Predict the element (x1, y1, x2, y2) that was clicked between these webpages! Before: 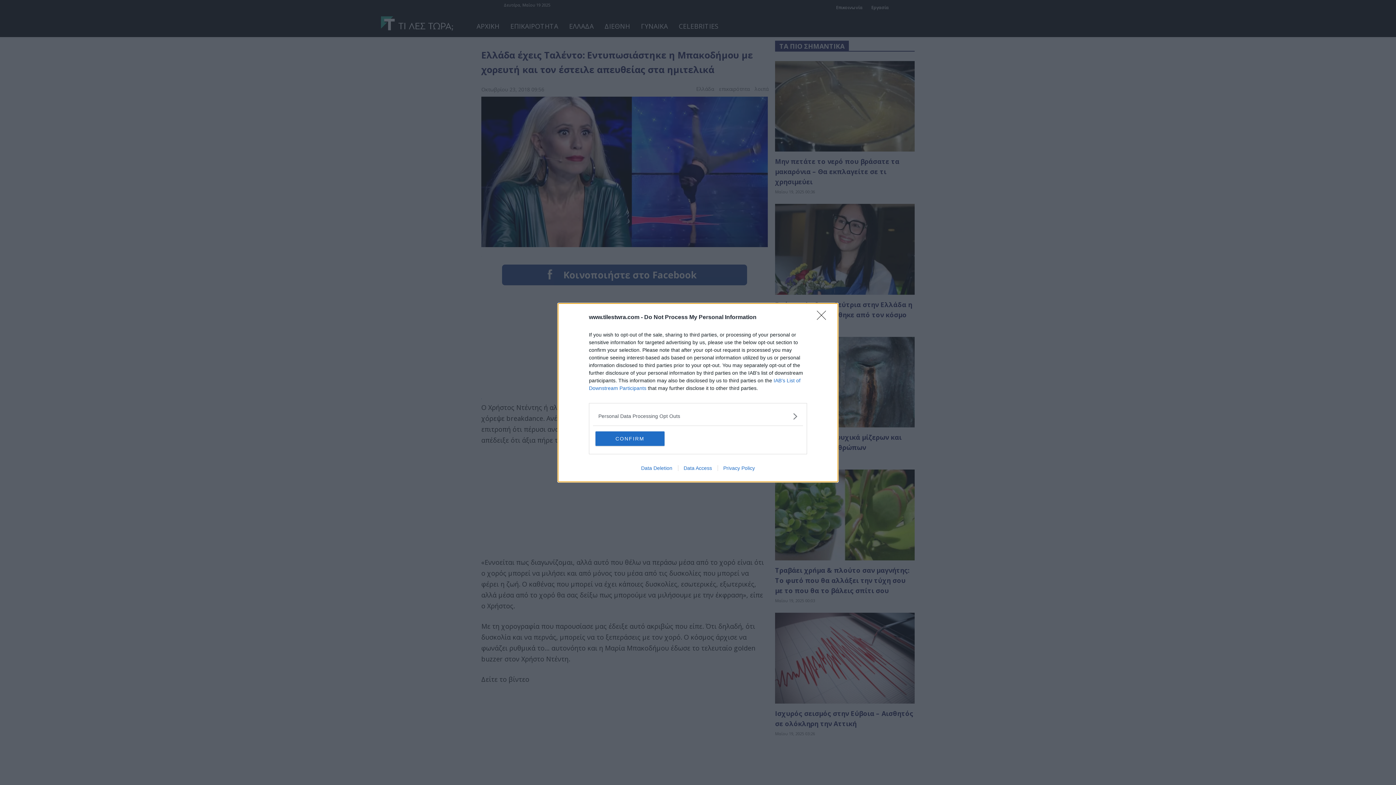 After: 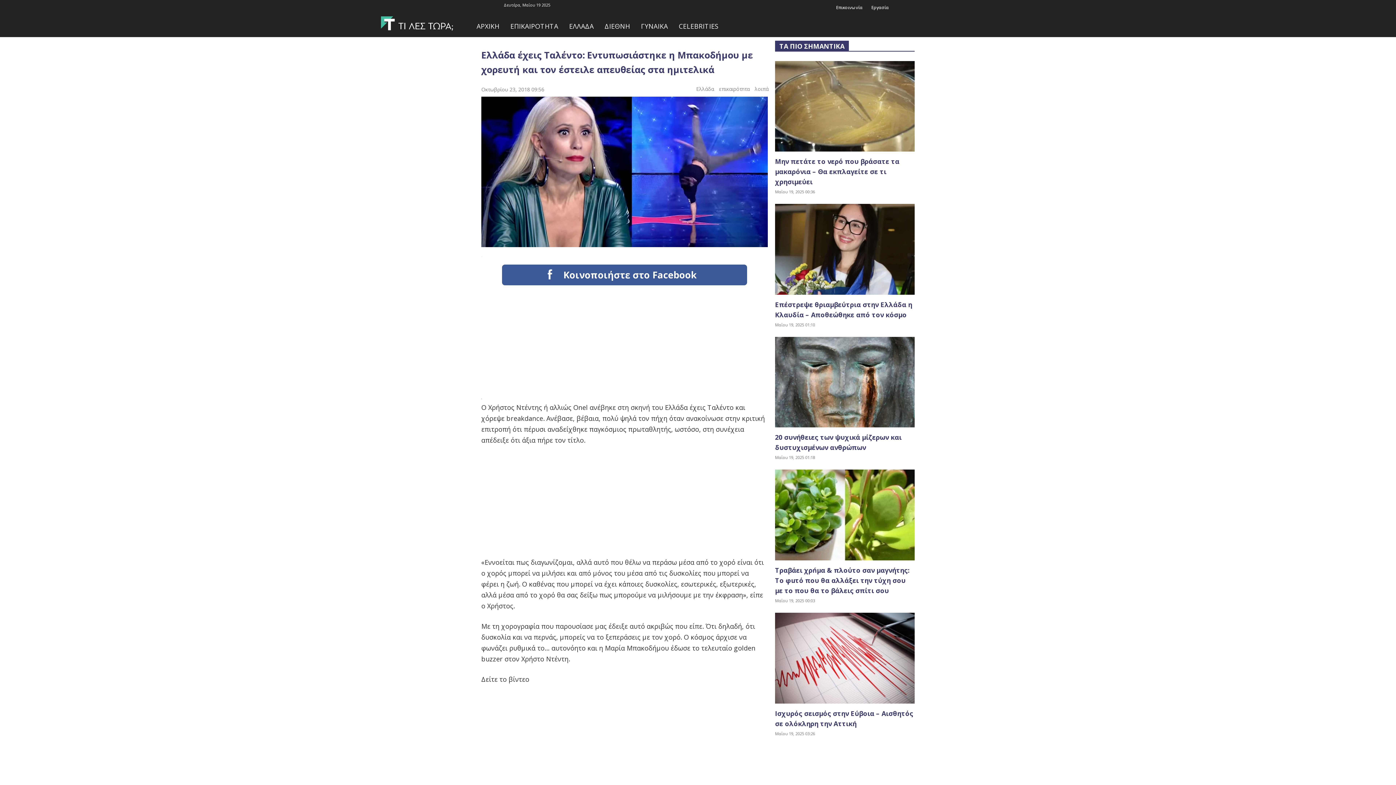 Action: label: CONFIRM bbox: (595, 431, 664, 446)